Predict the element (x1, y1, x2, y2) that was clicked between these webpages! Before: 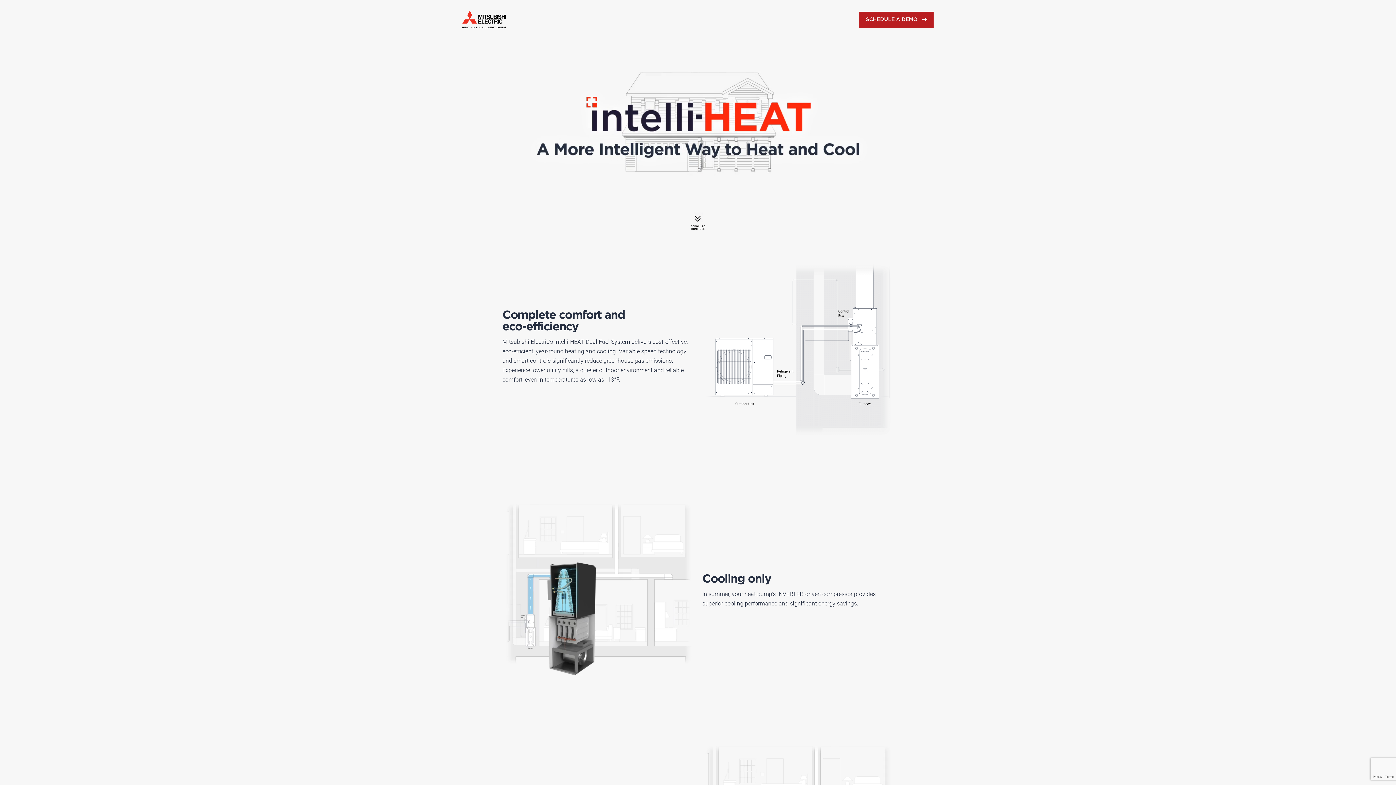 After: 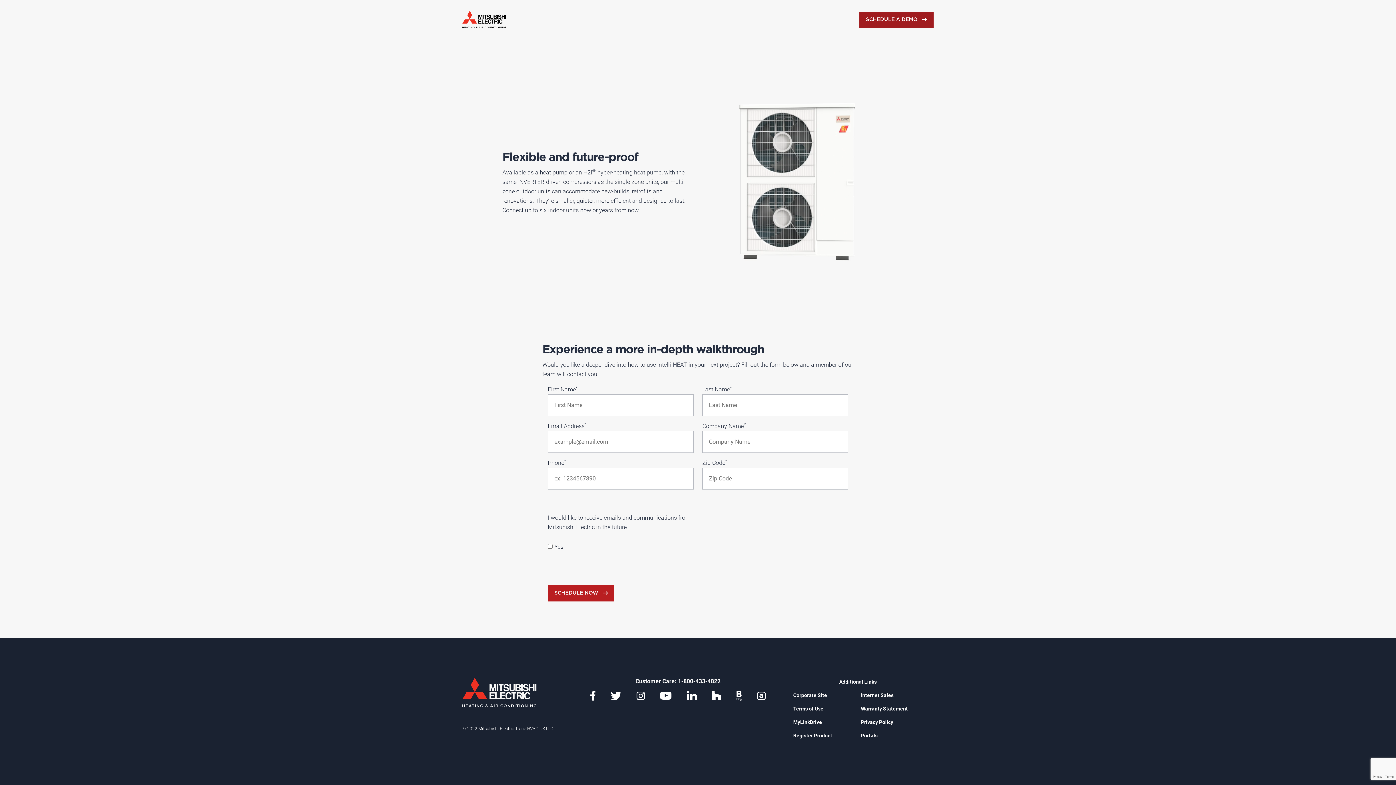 Action: label: SCHEDULE A DEMO bbox: (859, 11, 933, 27)